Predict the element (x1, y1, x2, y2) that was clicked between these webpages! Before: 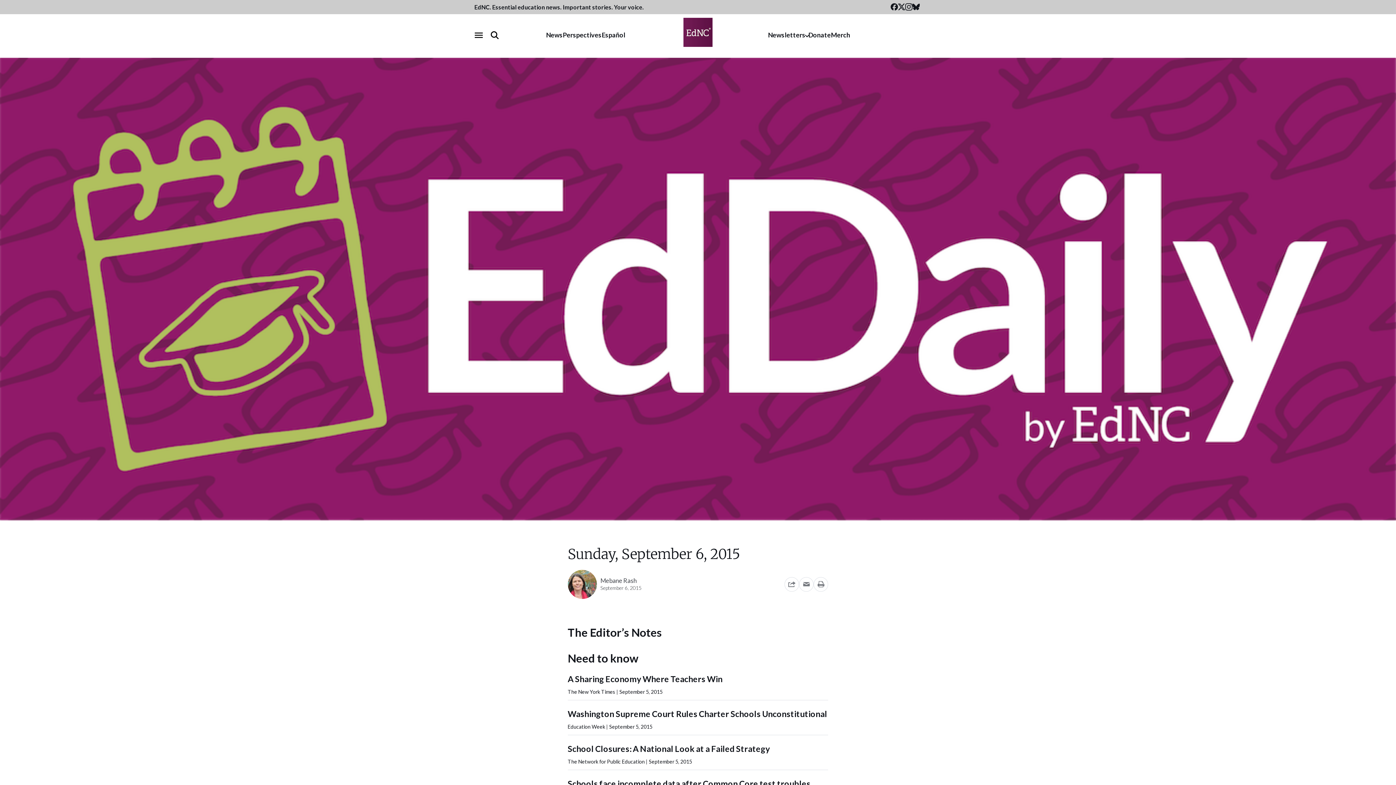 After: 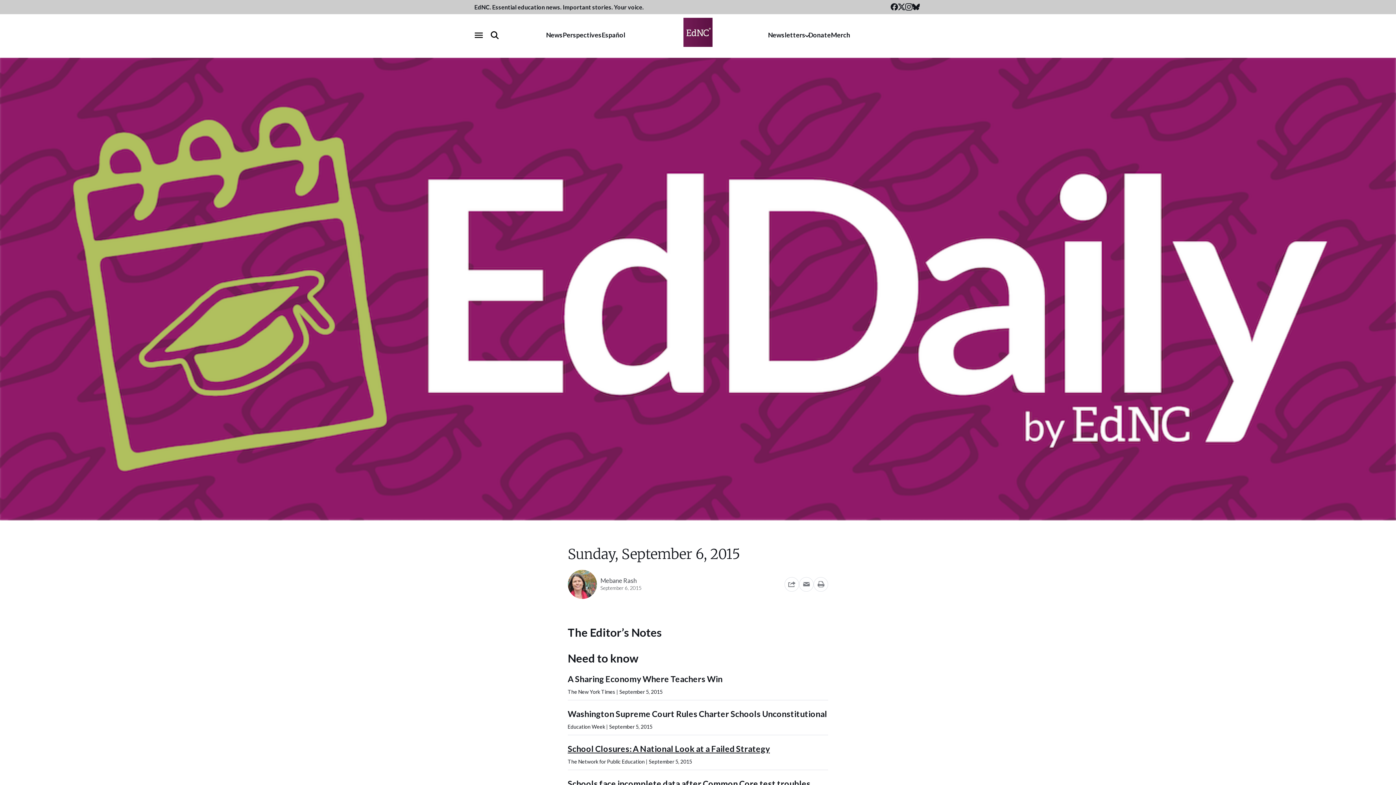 Action: label: School Closures: A National Look at a Failed Strategy bbox: (567, 743, 770, 754)